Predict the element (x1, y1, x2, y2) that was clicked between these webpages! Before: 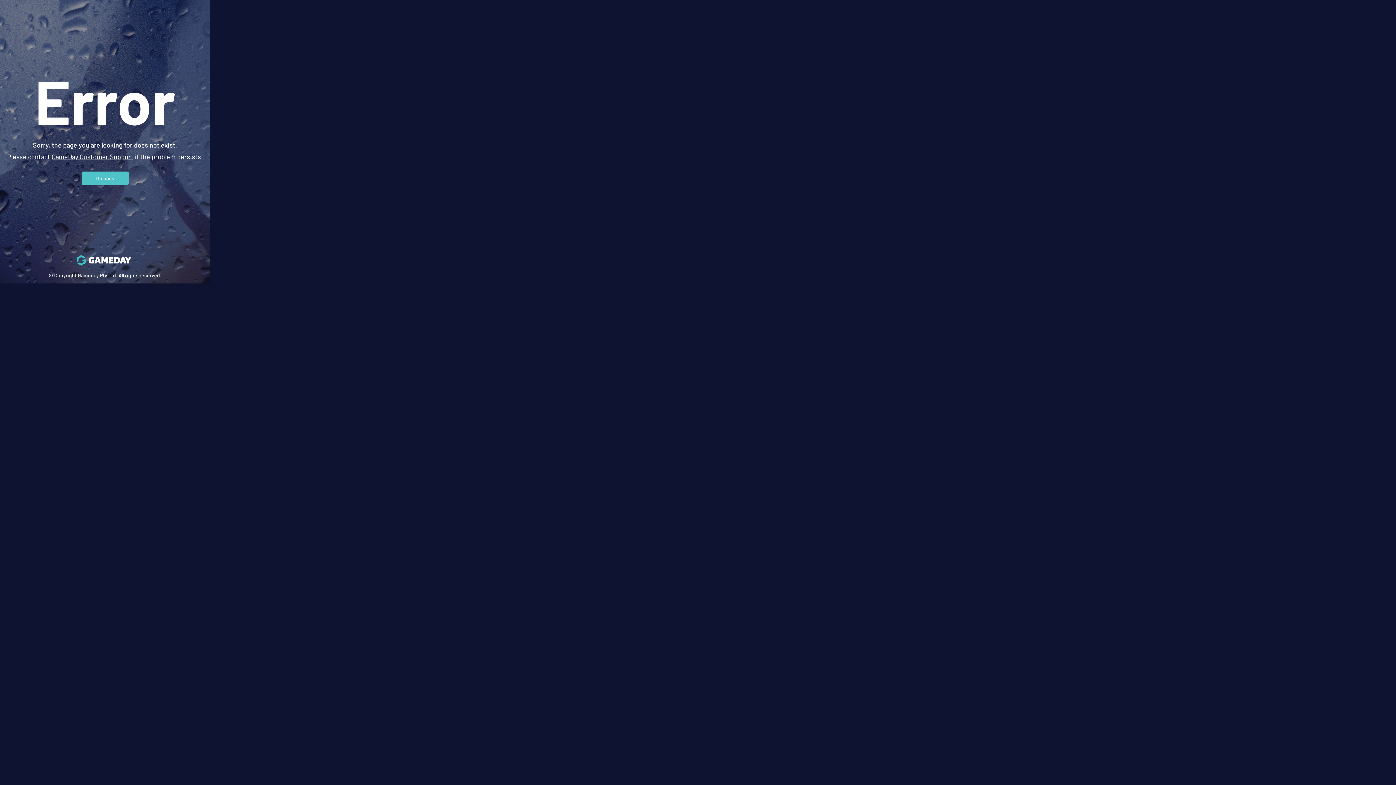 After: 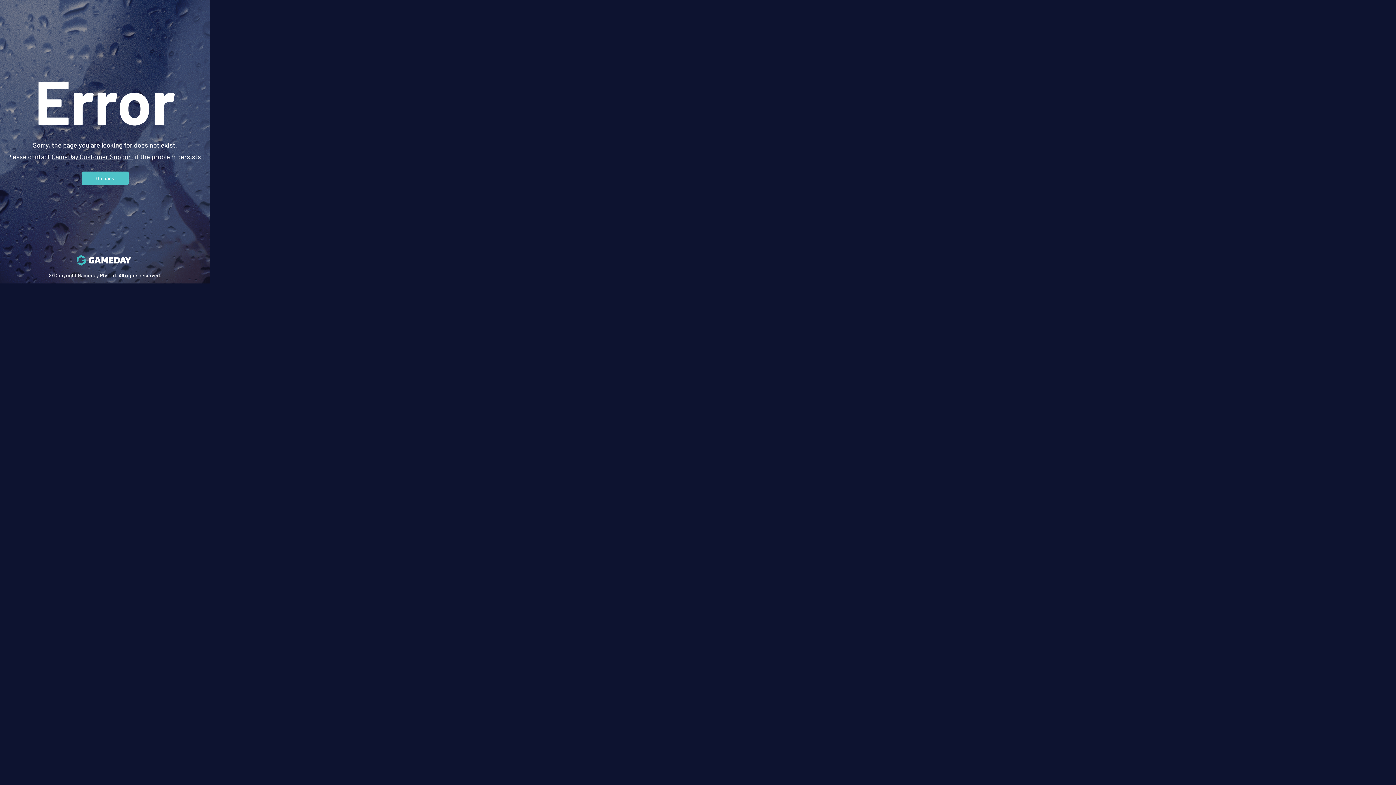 Action: label: GameDay Customer Support bbox: (51, 152, 133, 160)